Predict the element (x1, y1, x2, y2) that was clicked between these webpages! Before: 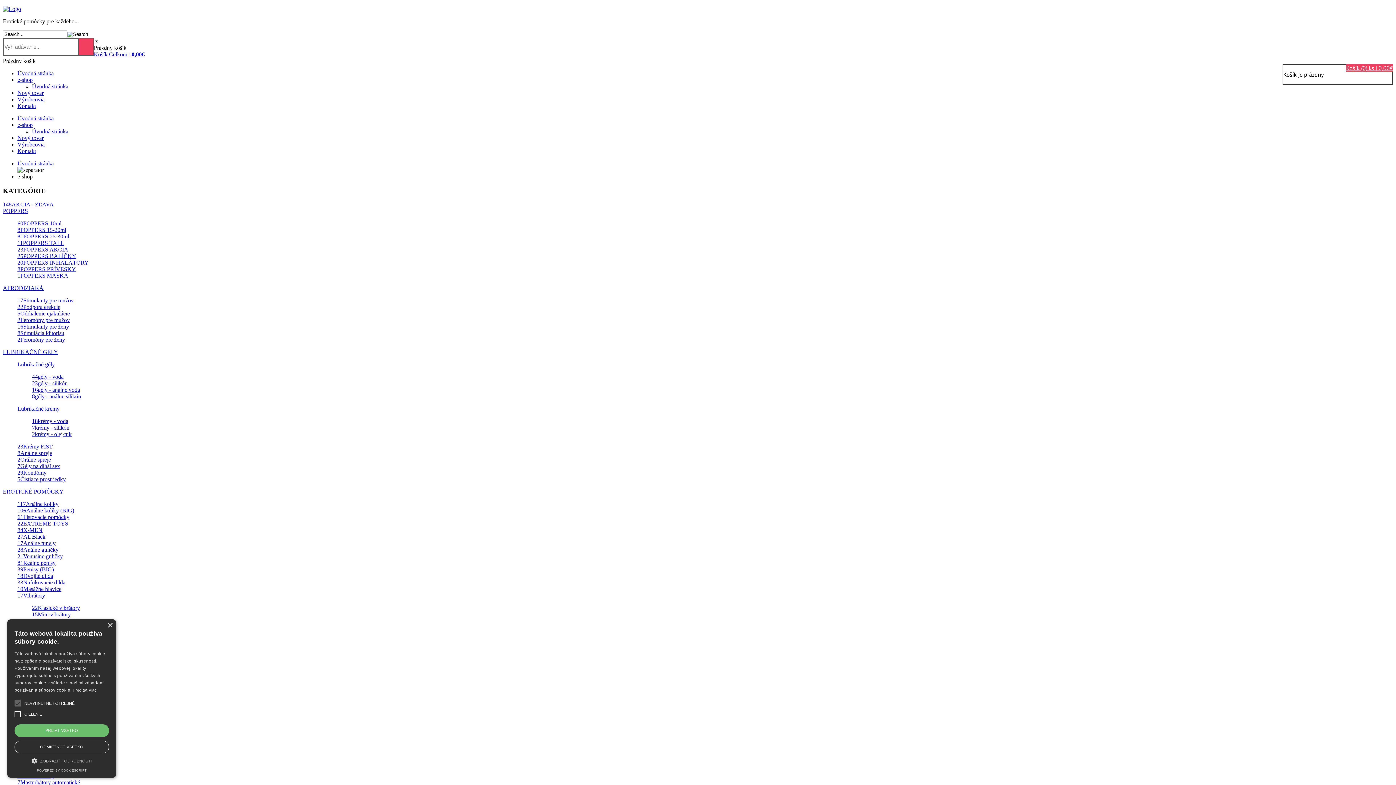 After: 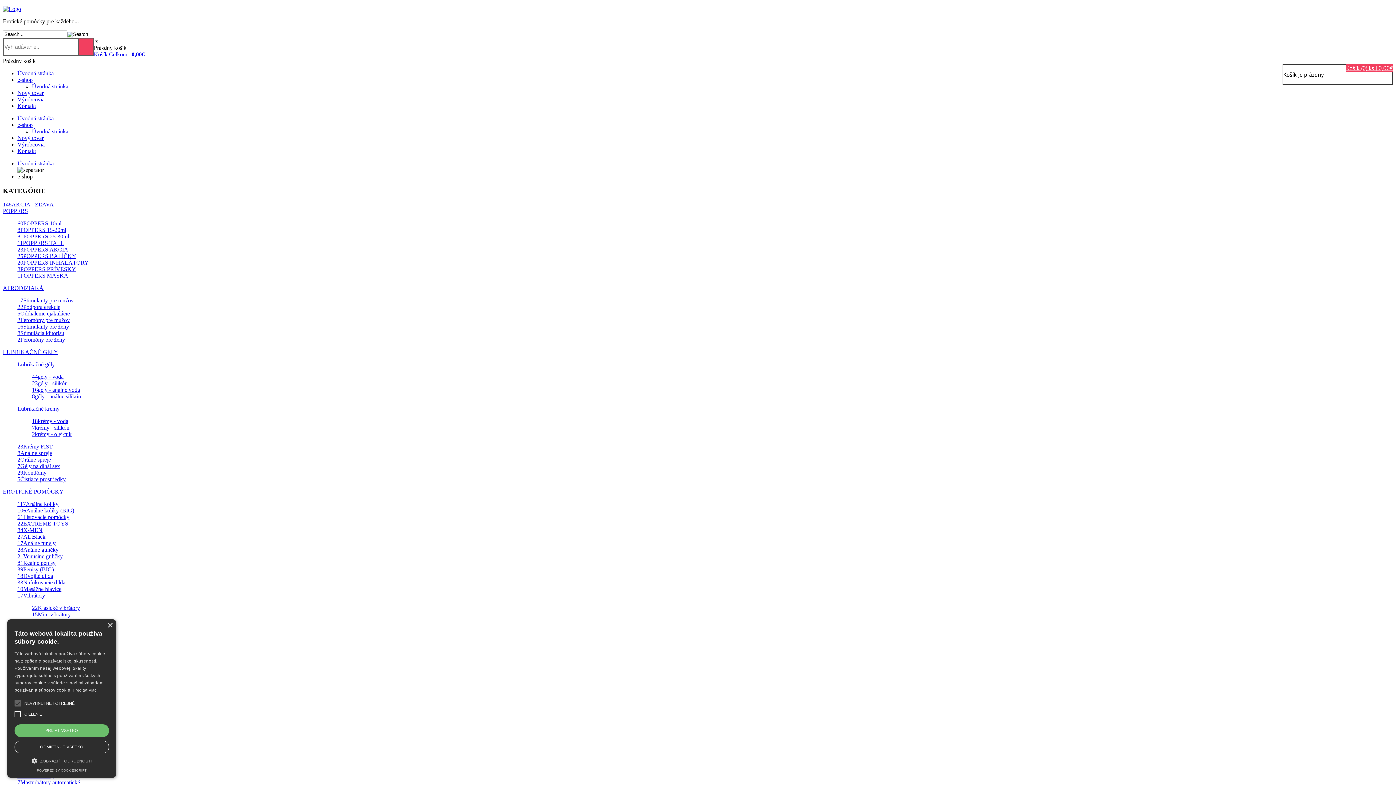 Action: bbox: (17, 121, 32, 128) label: e-shop